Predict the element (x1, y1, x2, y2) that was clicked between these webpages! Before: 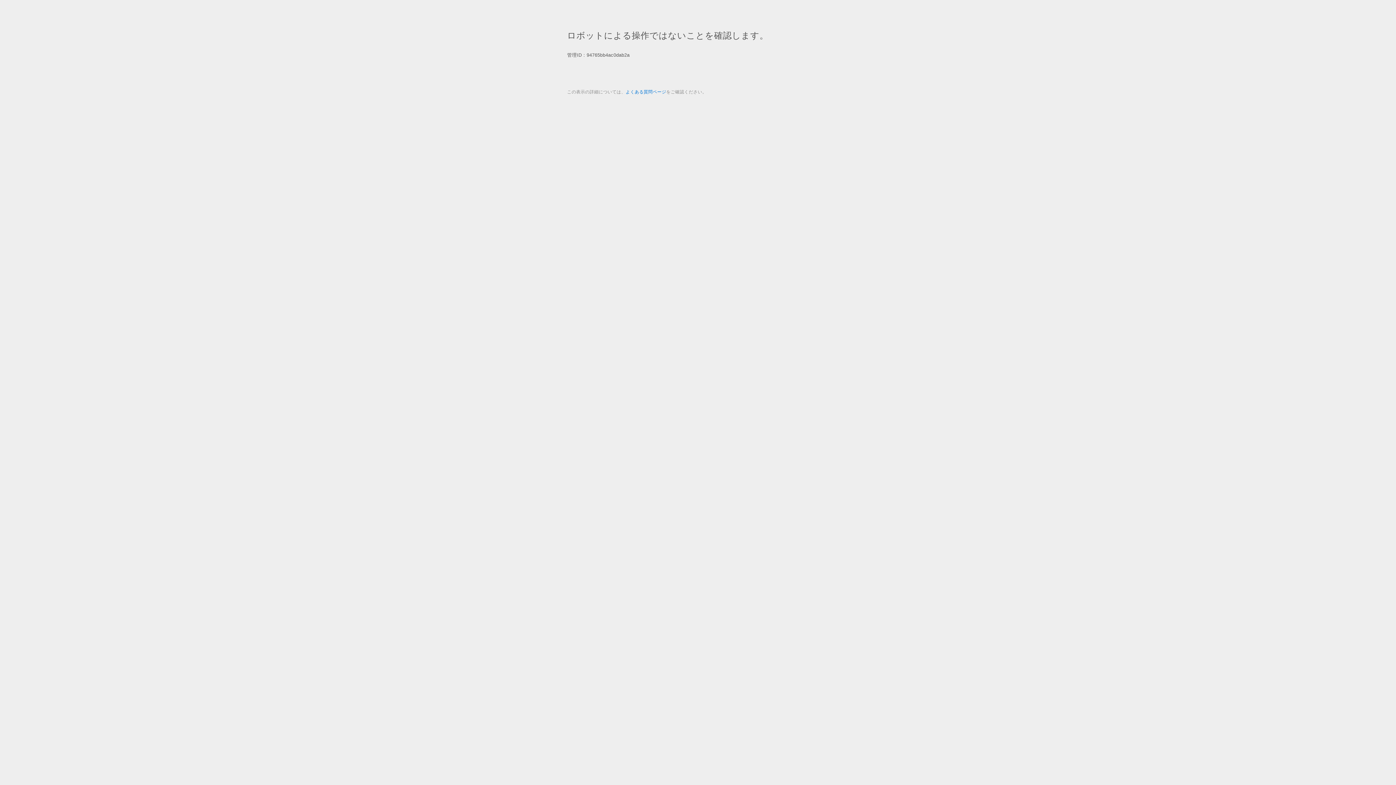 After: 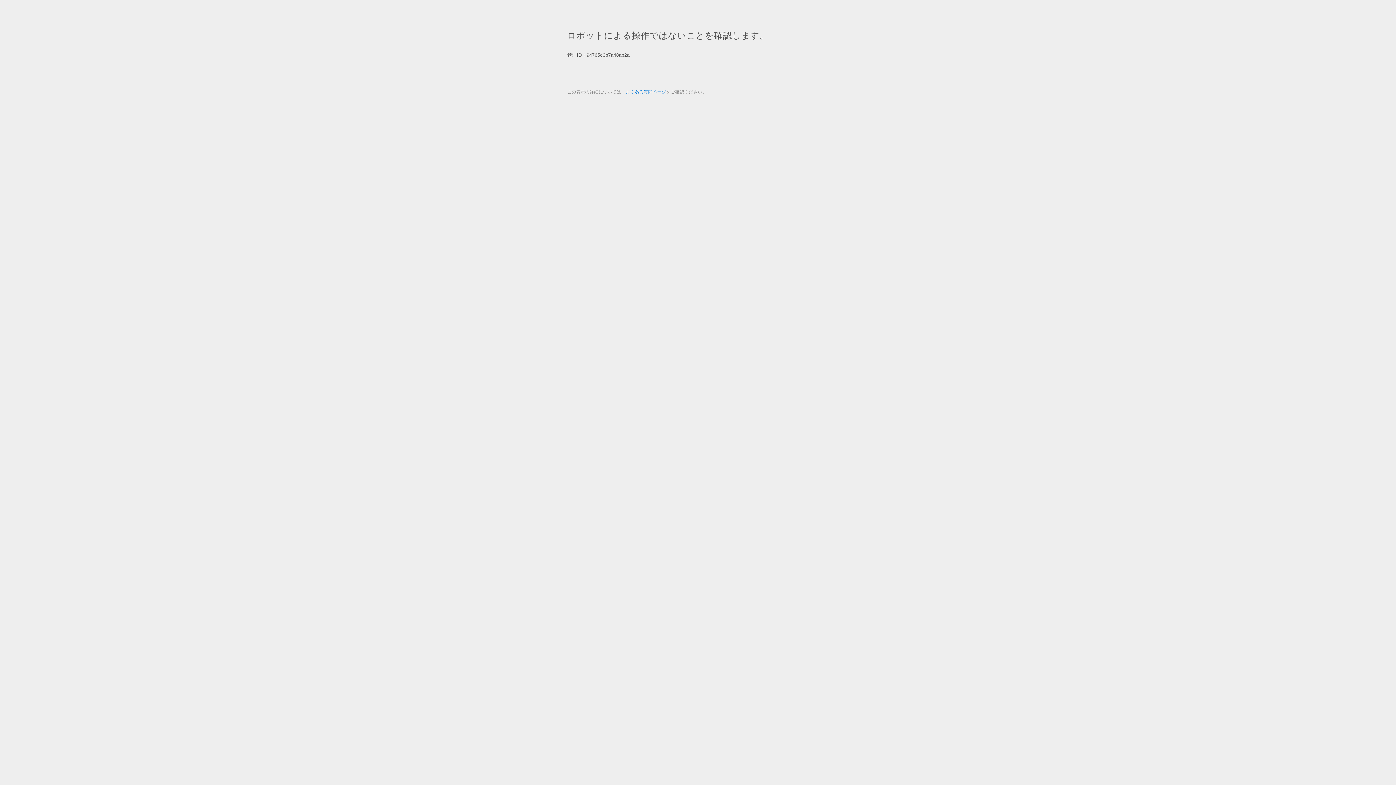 Action: bbox: (625, 89, 666, 94) label: よくある質問ページ